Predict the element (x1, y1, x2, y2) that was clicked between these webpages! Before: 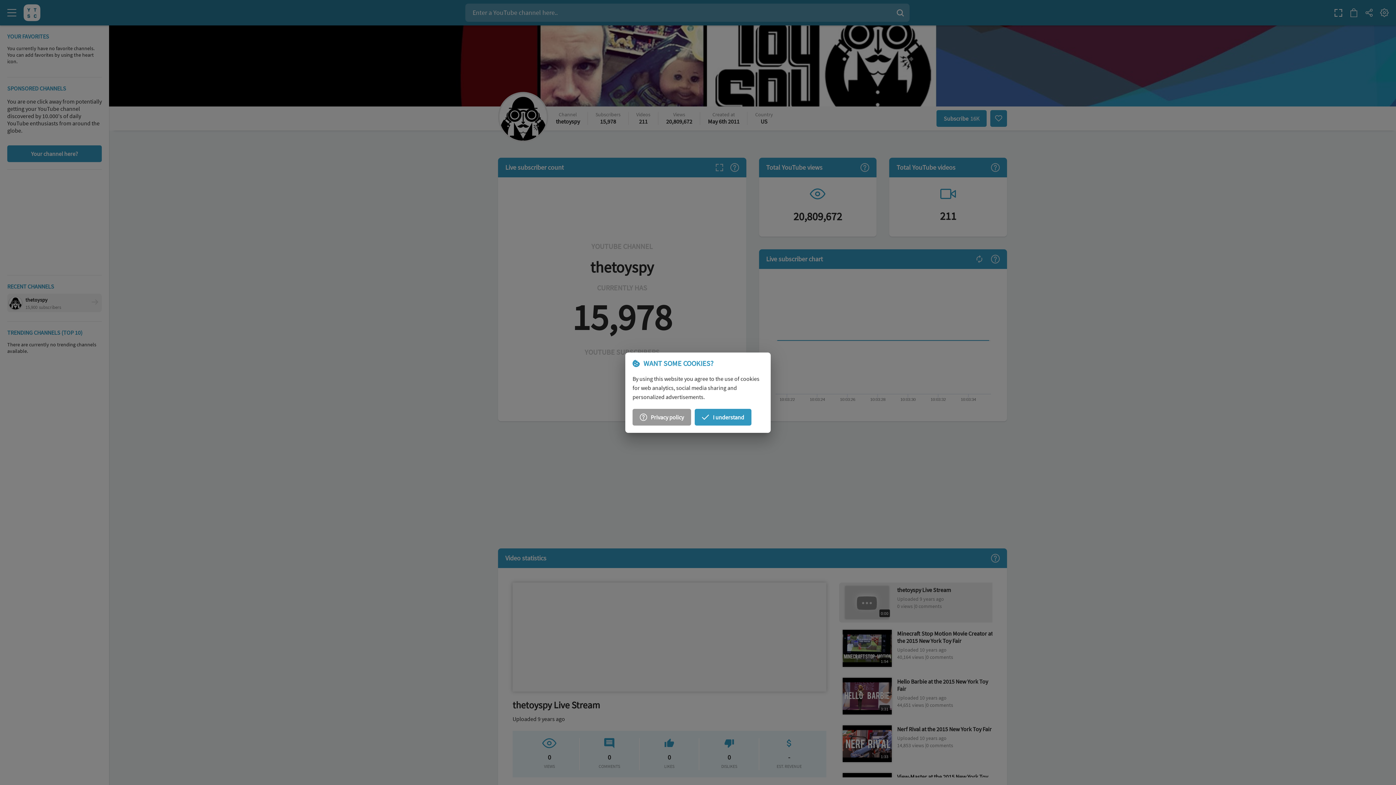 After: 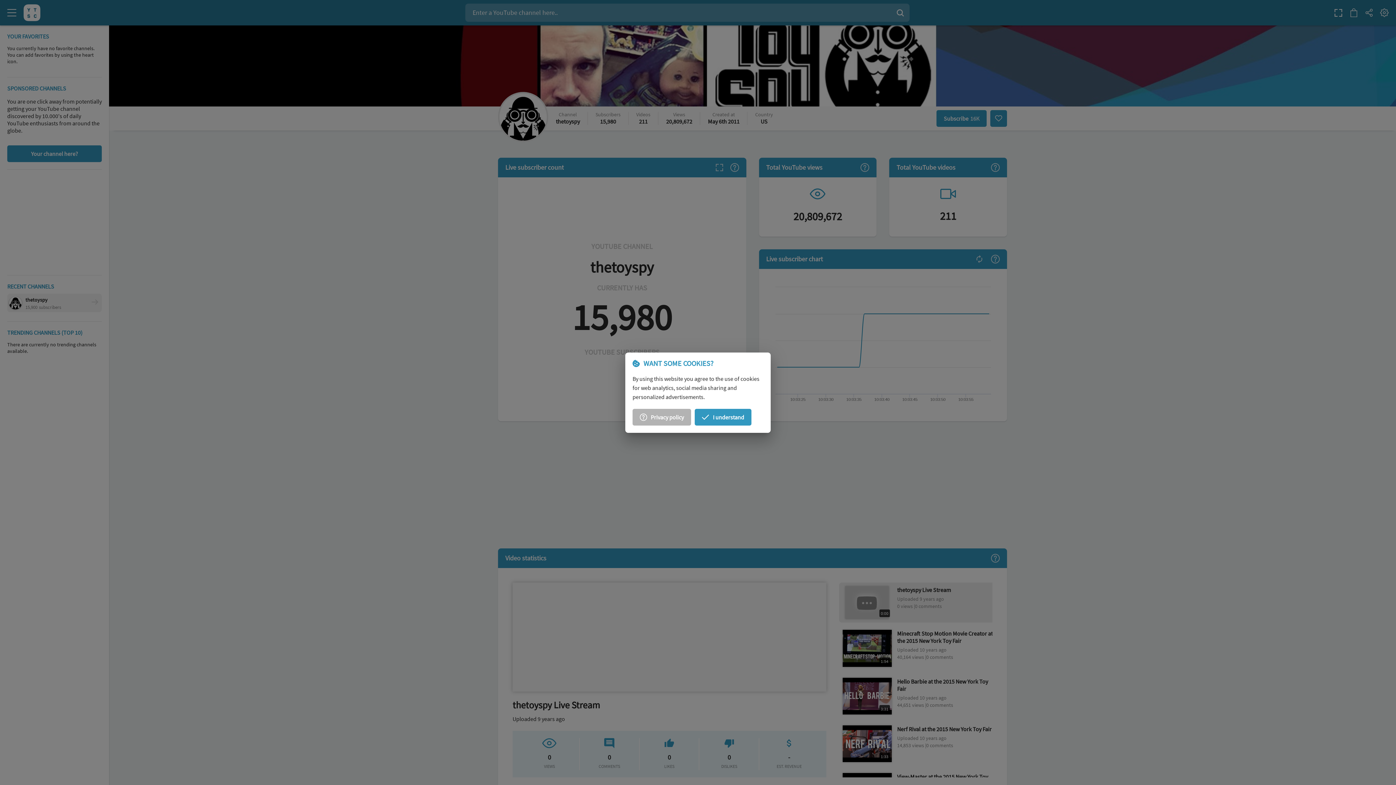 Action: bbox: (632, 408, 691, 425) label: Privacy policy